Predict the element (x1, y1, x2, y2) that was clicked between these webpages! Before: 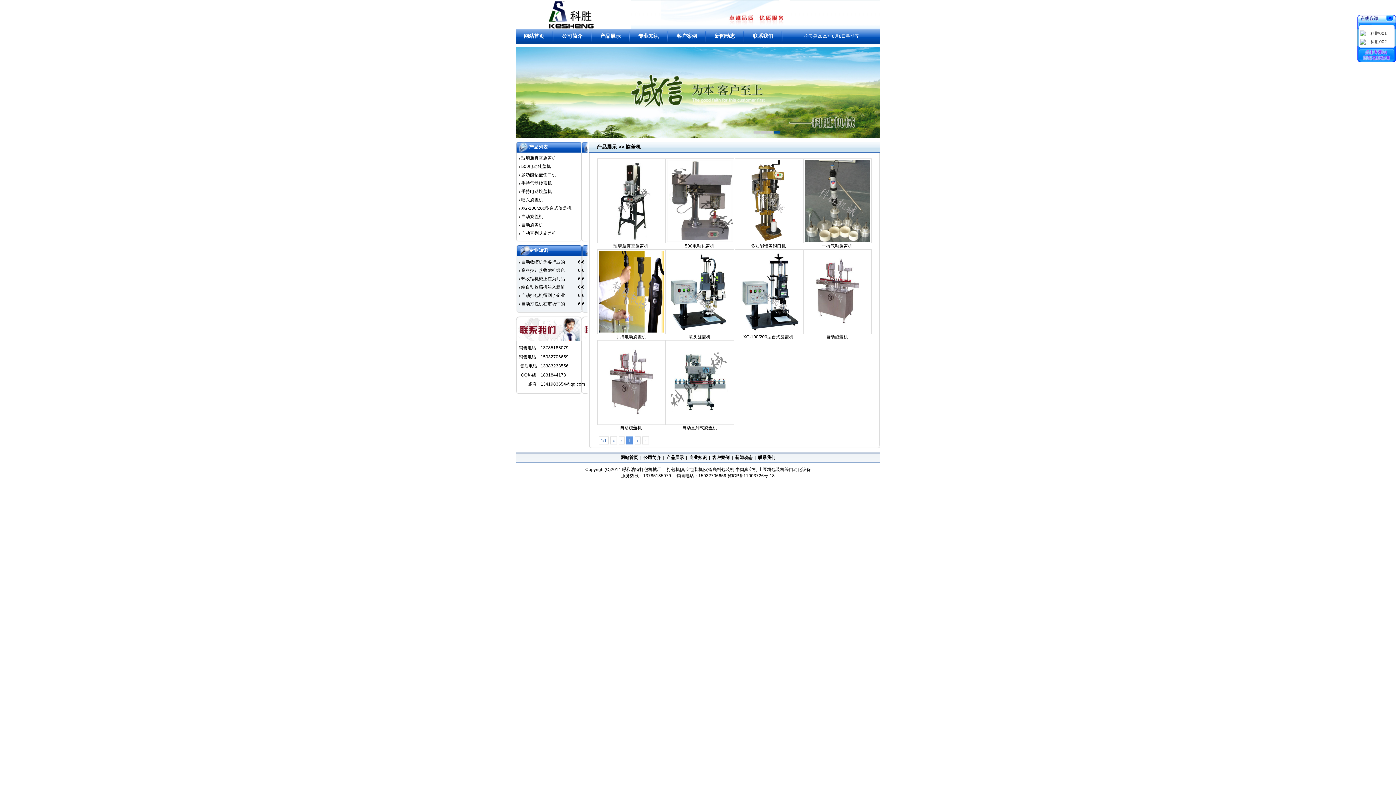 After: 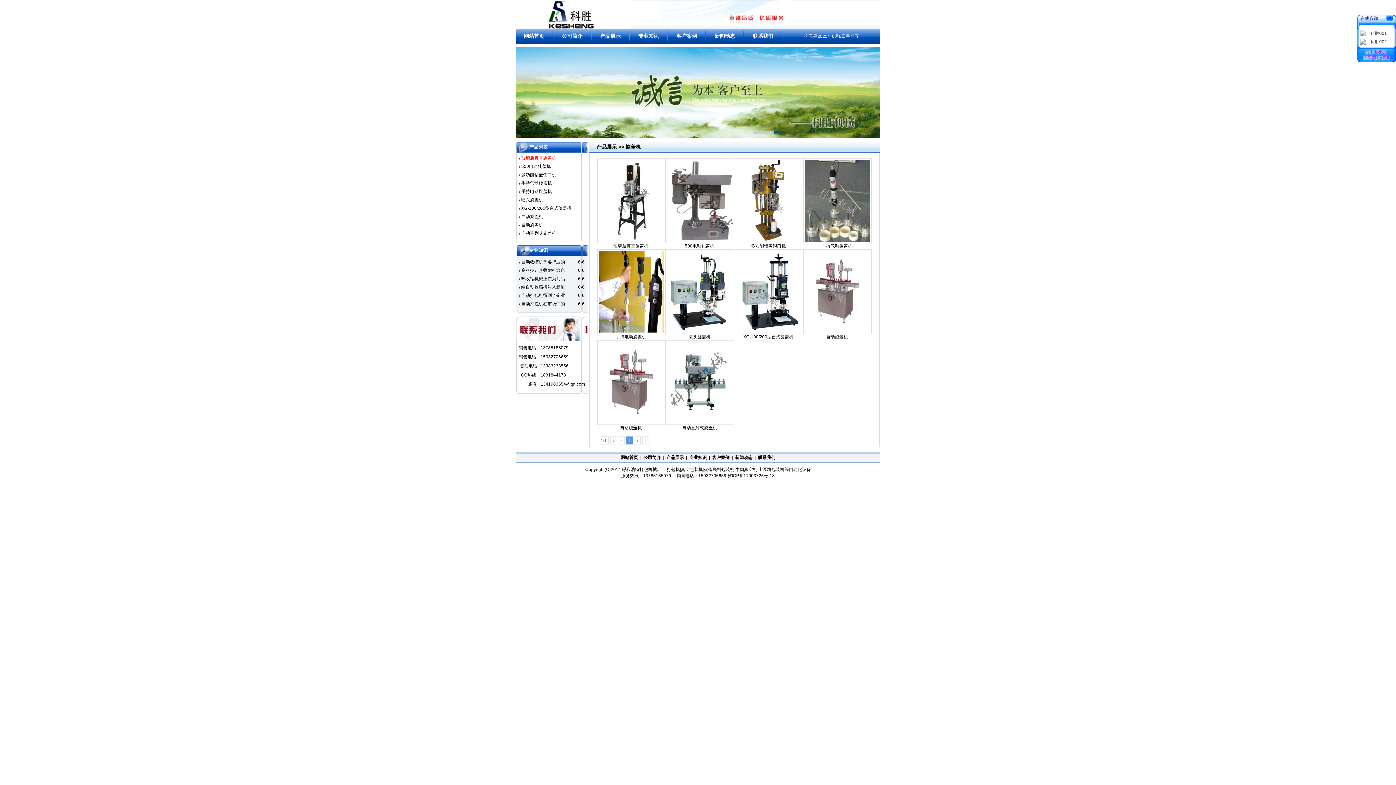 Action: bbox: (521, 155, 556, 160) label: 玻璃瓶真空旋盖机